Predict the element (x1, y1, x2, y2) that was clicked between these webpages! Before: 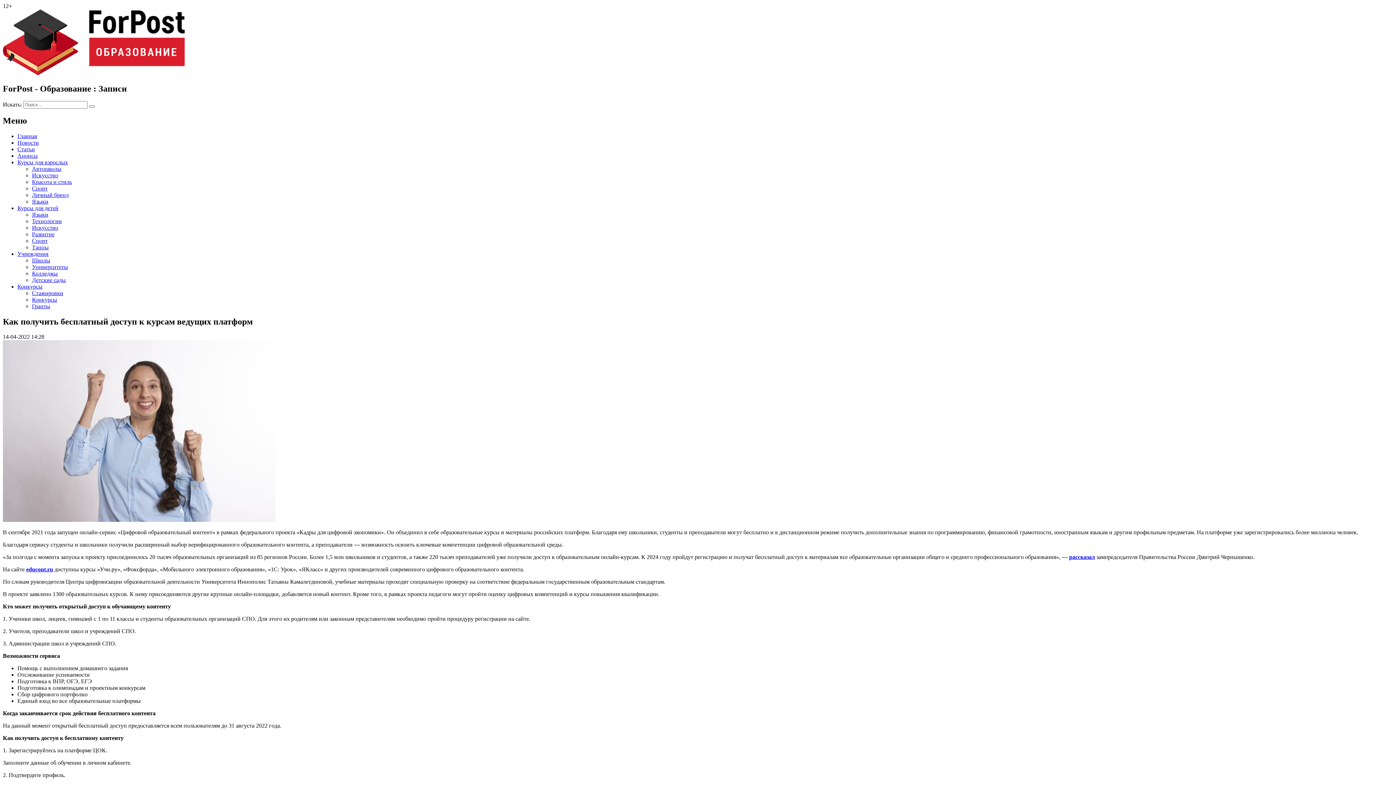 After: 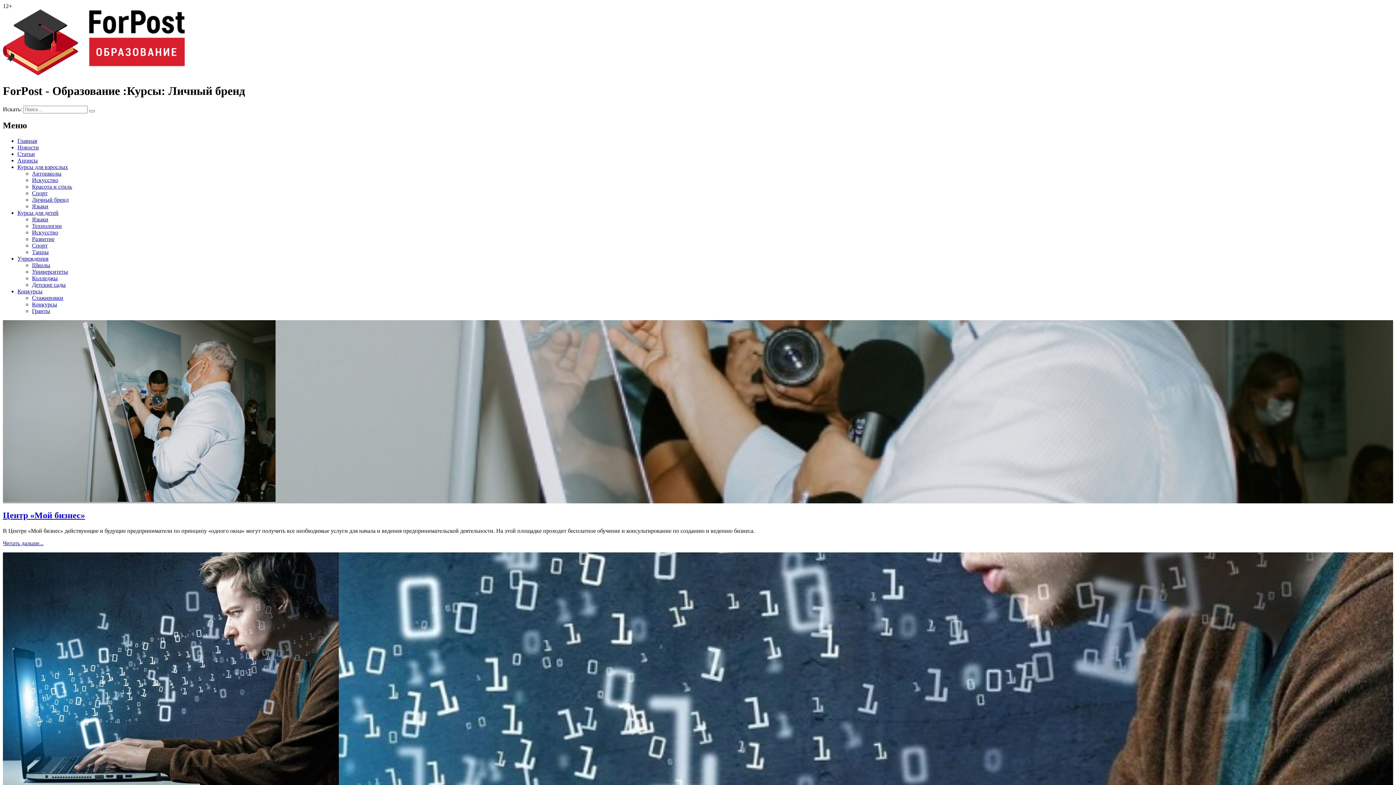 Action: label: Личный бренд bbox: (32, 191, 68, 198)